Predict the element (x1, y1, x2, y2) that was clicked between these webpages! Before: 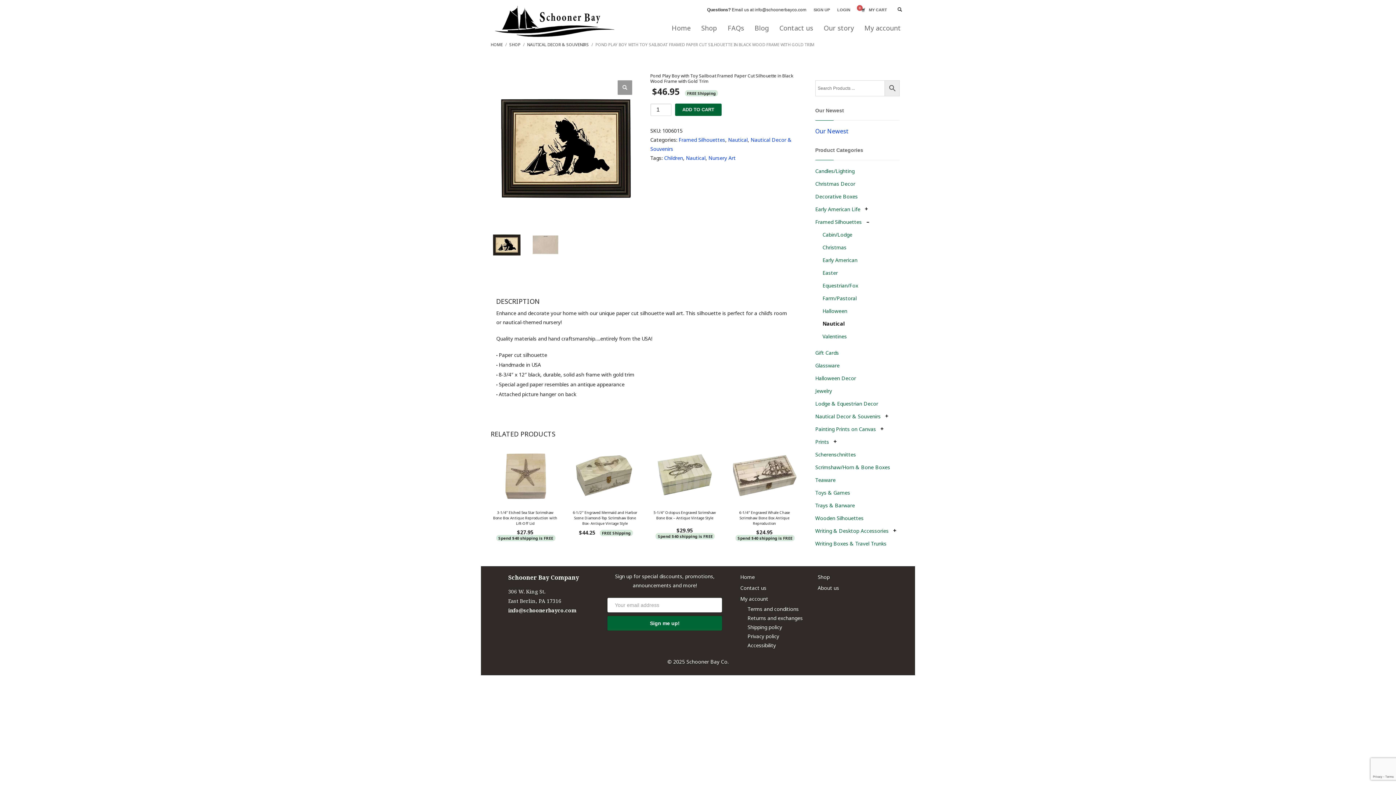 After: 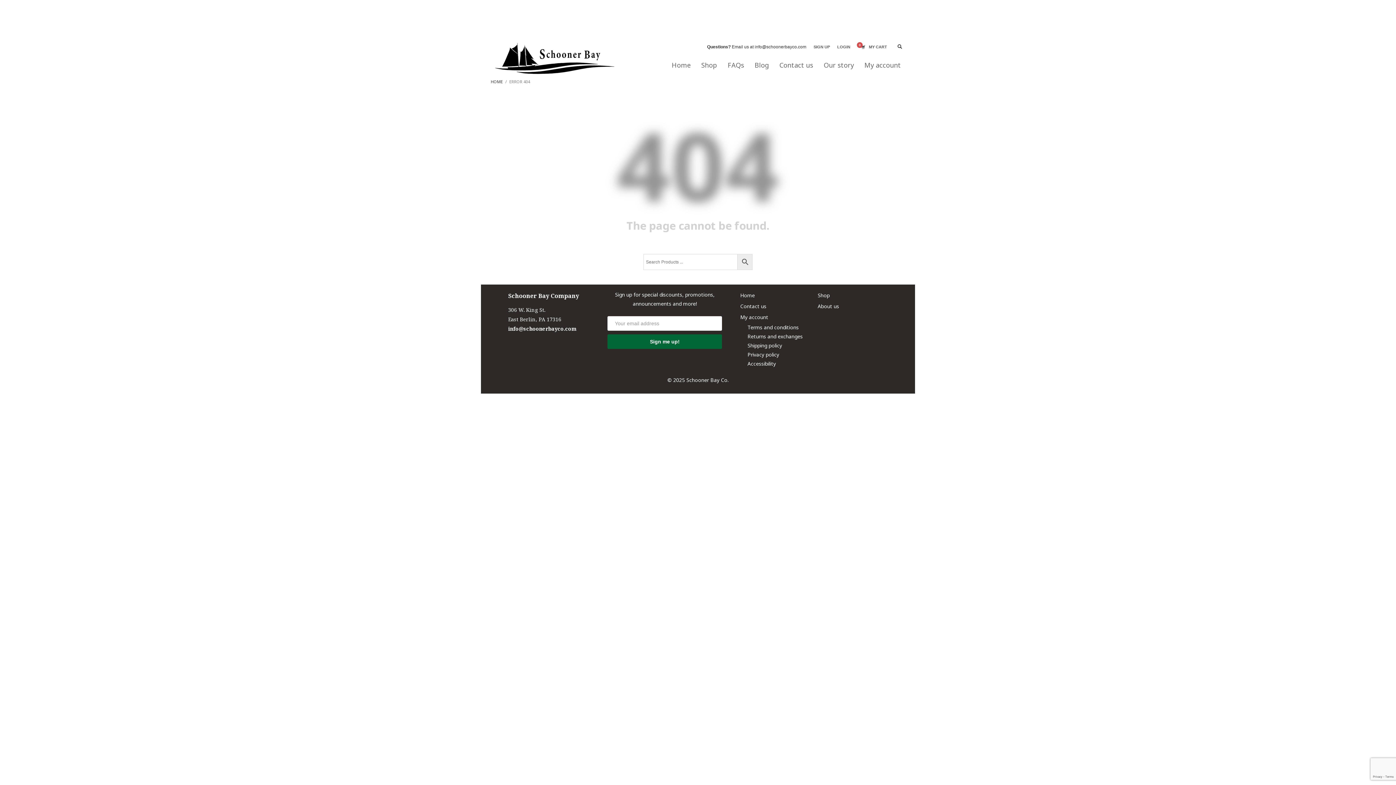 Action: label: Our Newest bbox: (815, 127, 848, 135)